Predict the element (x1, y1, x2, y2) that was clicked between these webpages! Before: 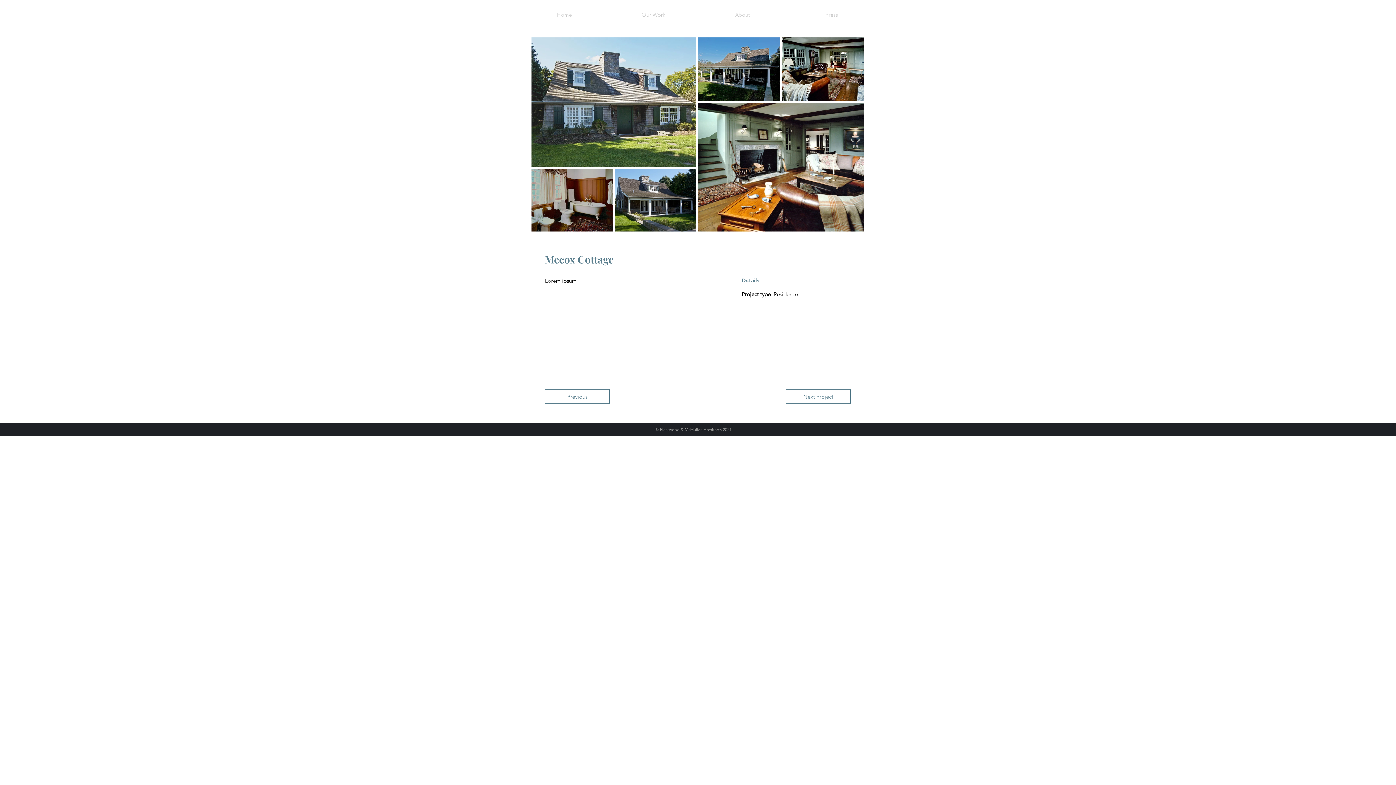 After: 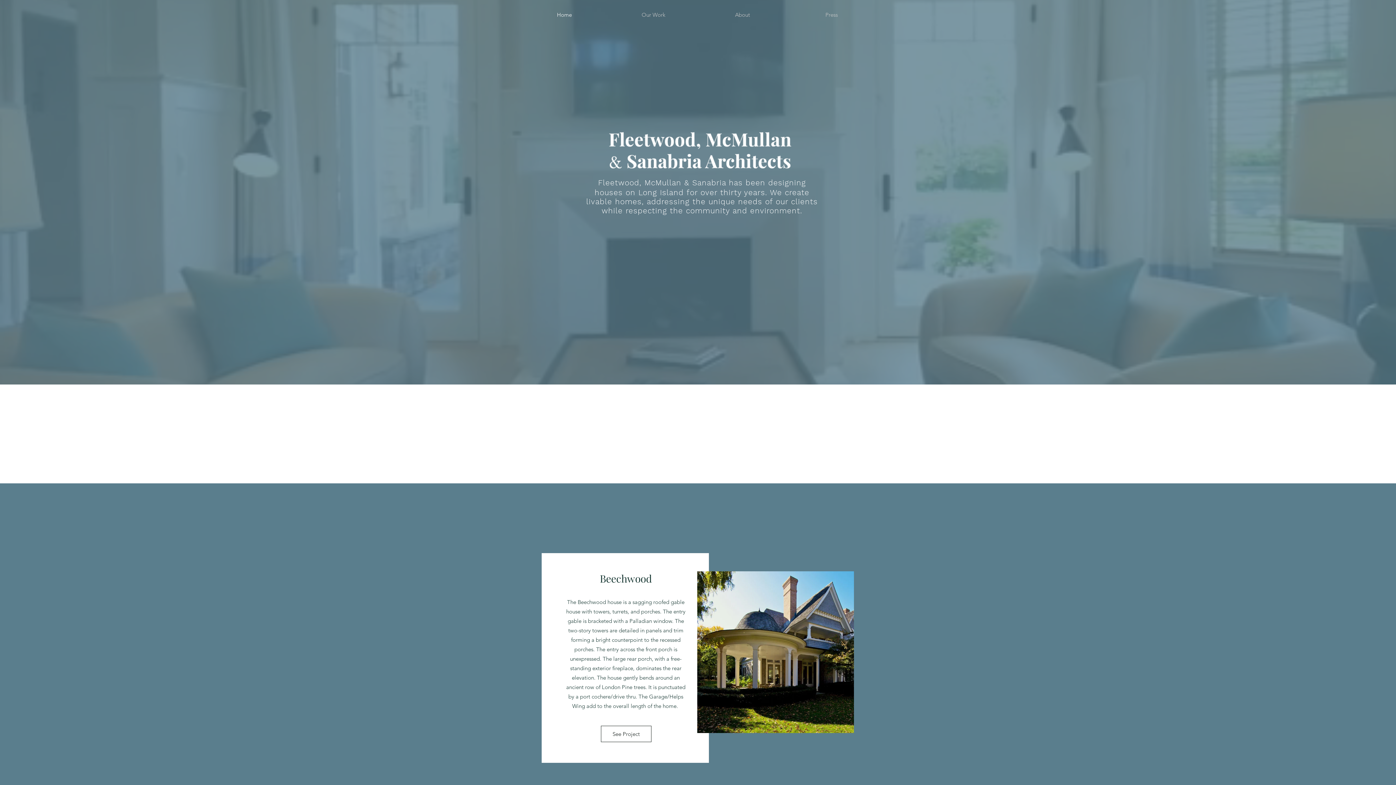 Action: label: Press bbox: (787, 7, 876, 22)